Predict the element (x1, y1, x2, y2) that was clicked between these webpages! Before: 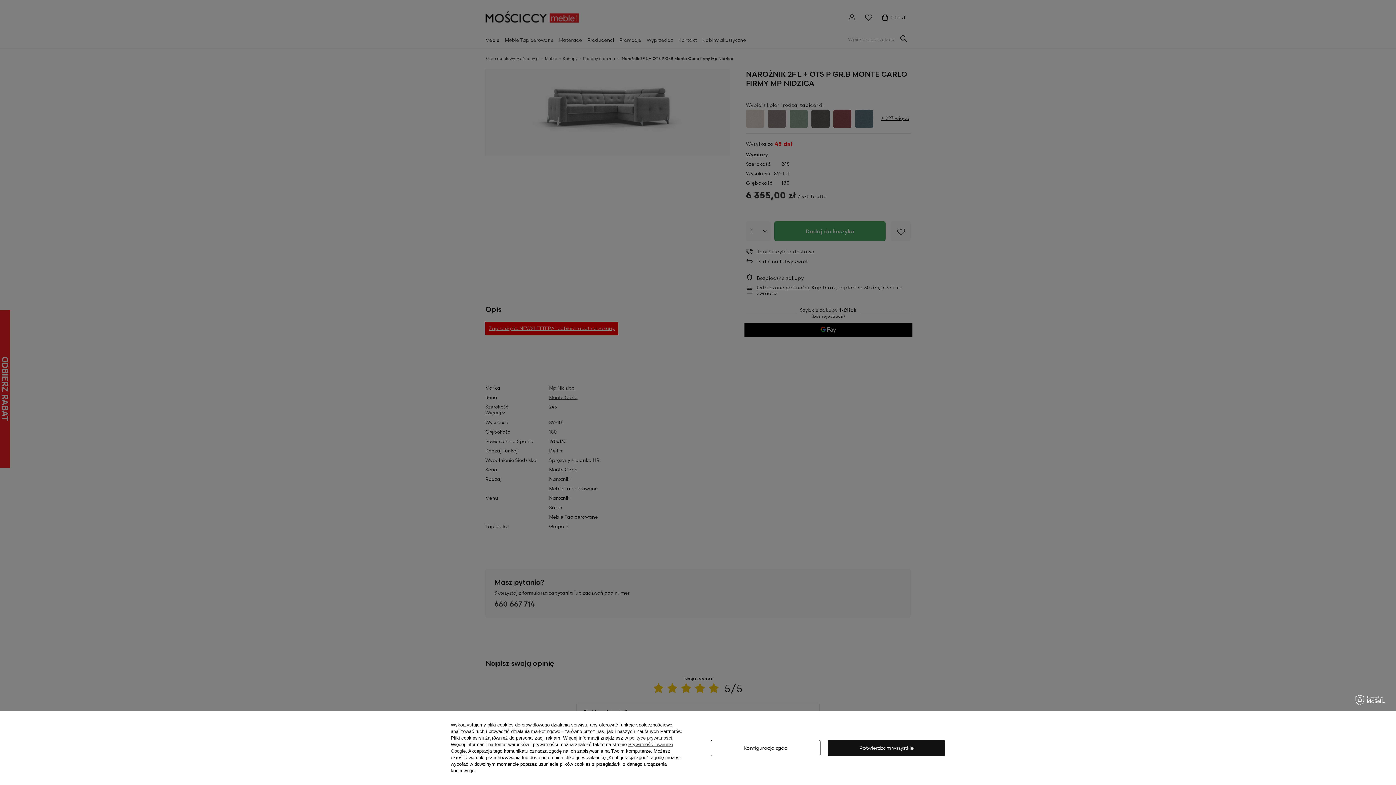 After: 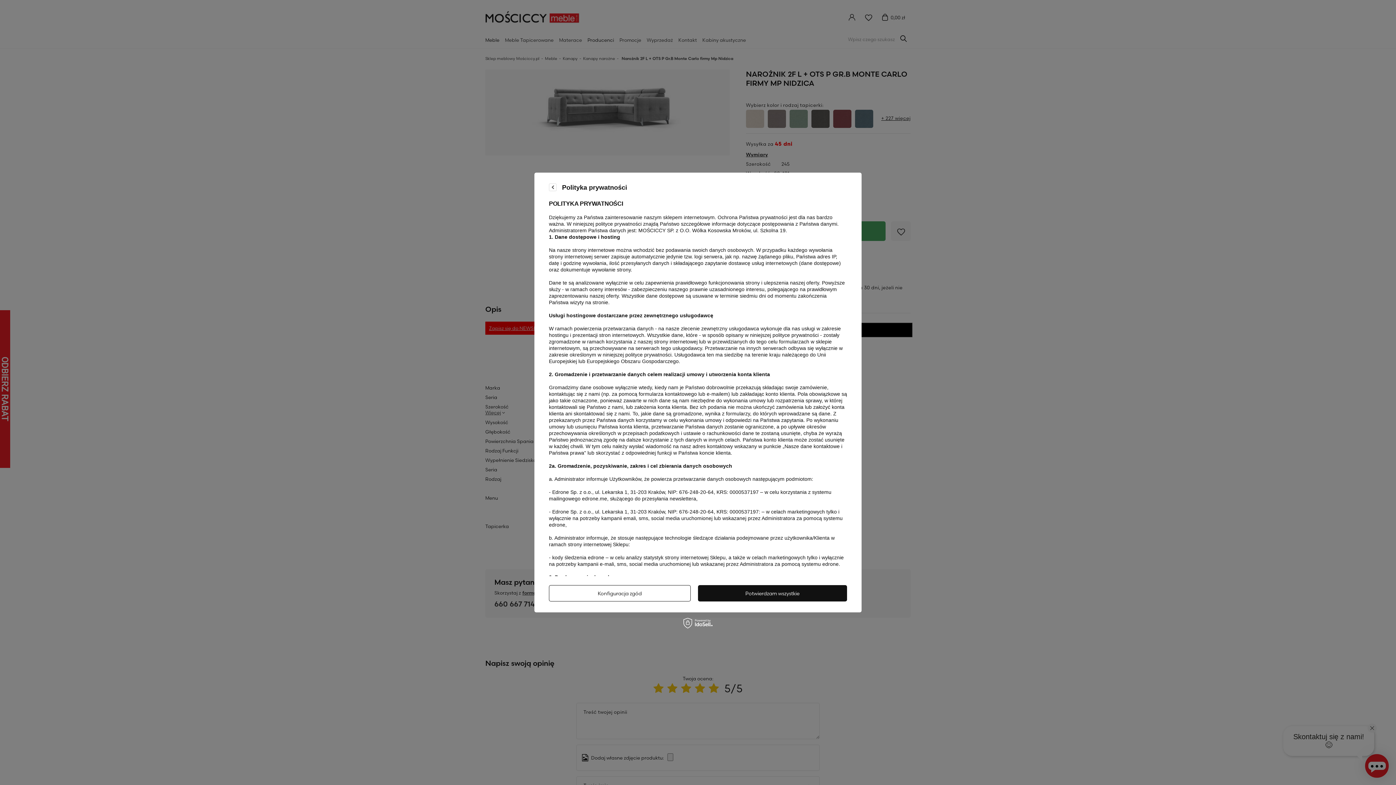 Action: label: polityce prywatności bbox: (629, 735, 672, 741)